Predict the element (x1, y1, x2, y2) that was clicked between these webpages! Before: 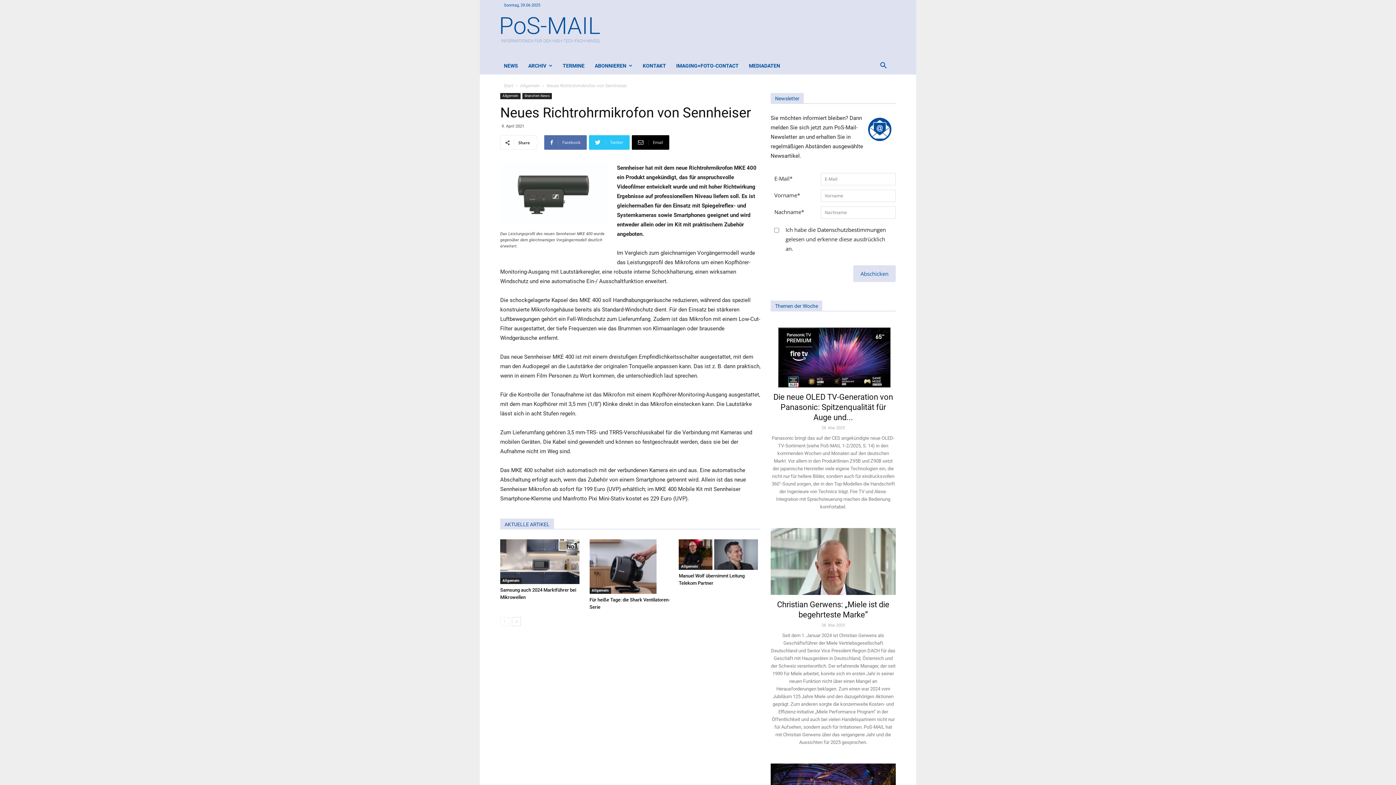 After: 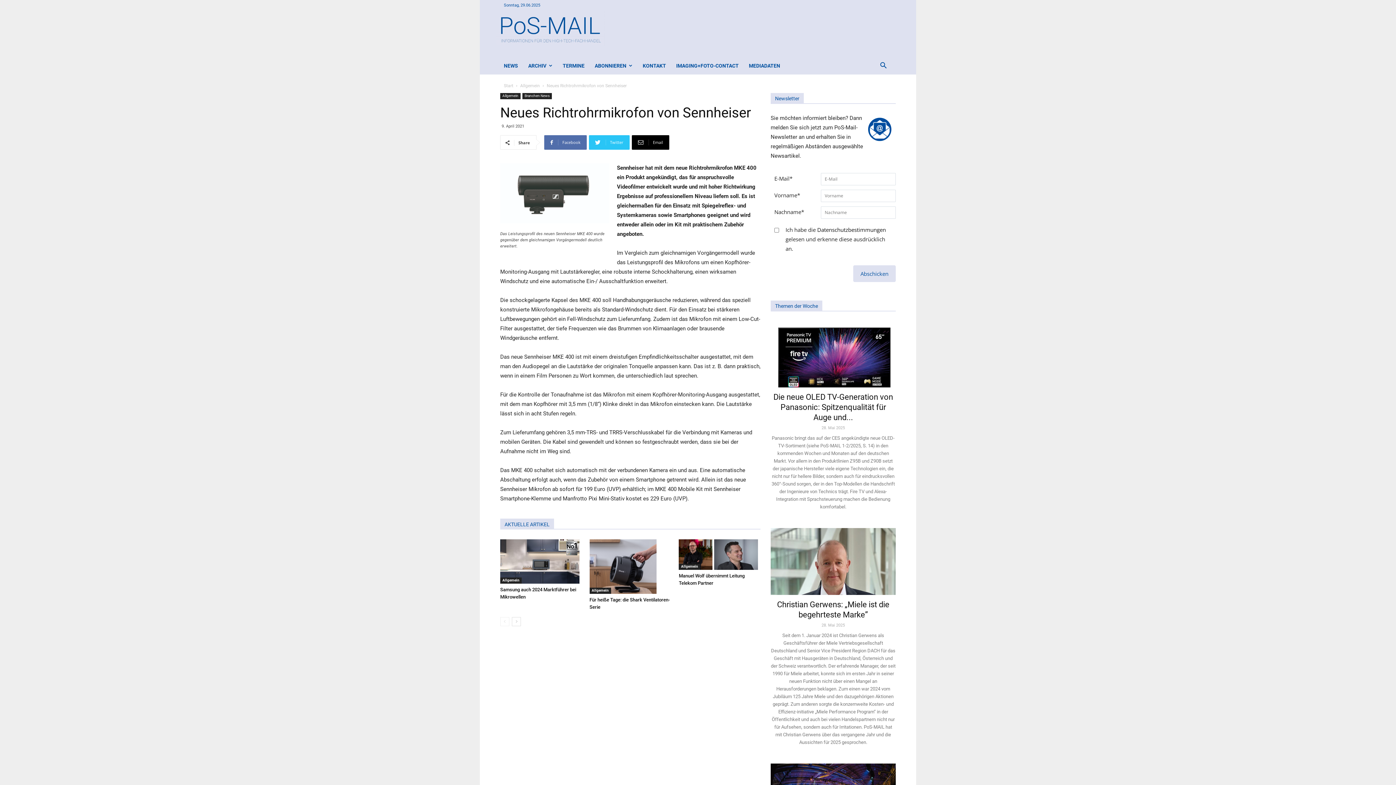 Action: bbox: (500, 518, 554, 529) label: AKTUELLE ARTIKEL